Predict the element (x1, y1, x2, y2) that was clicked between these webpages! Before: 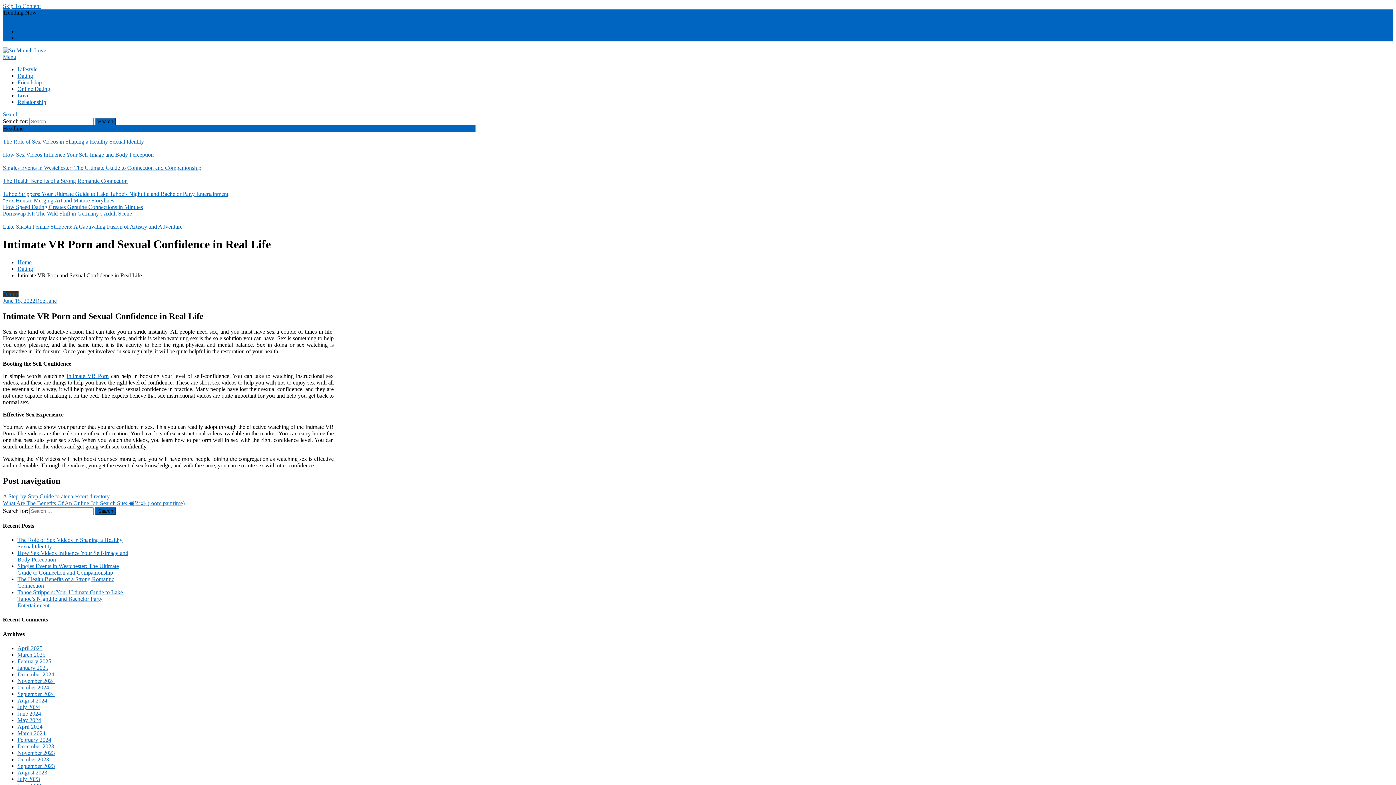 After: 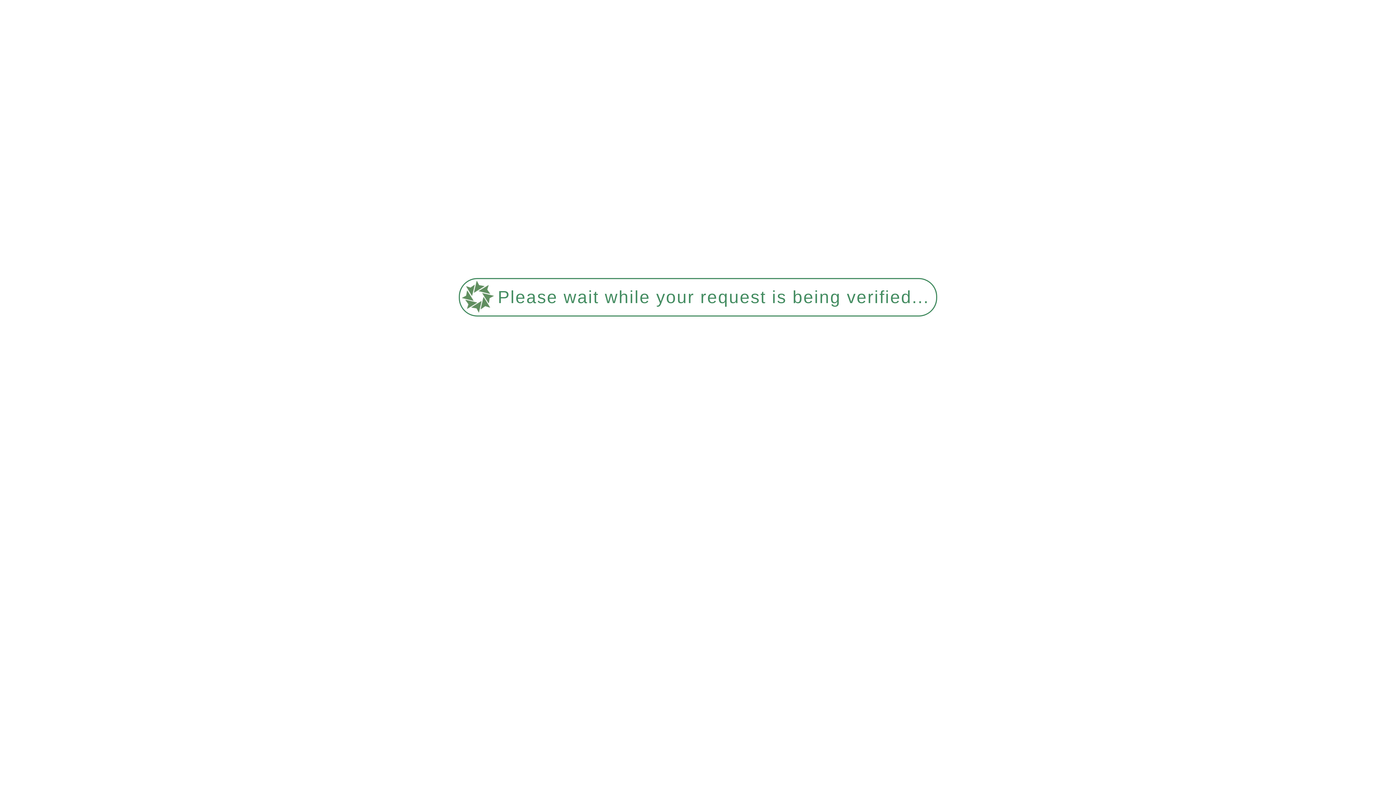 Action: bbox: (2, 47, 46, 53)